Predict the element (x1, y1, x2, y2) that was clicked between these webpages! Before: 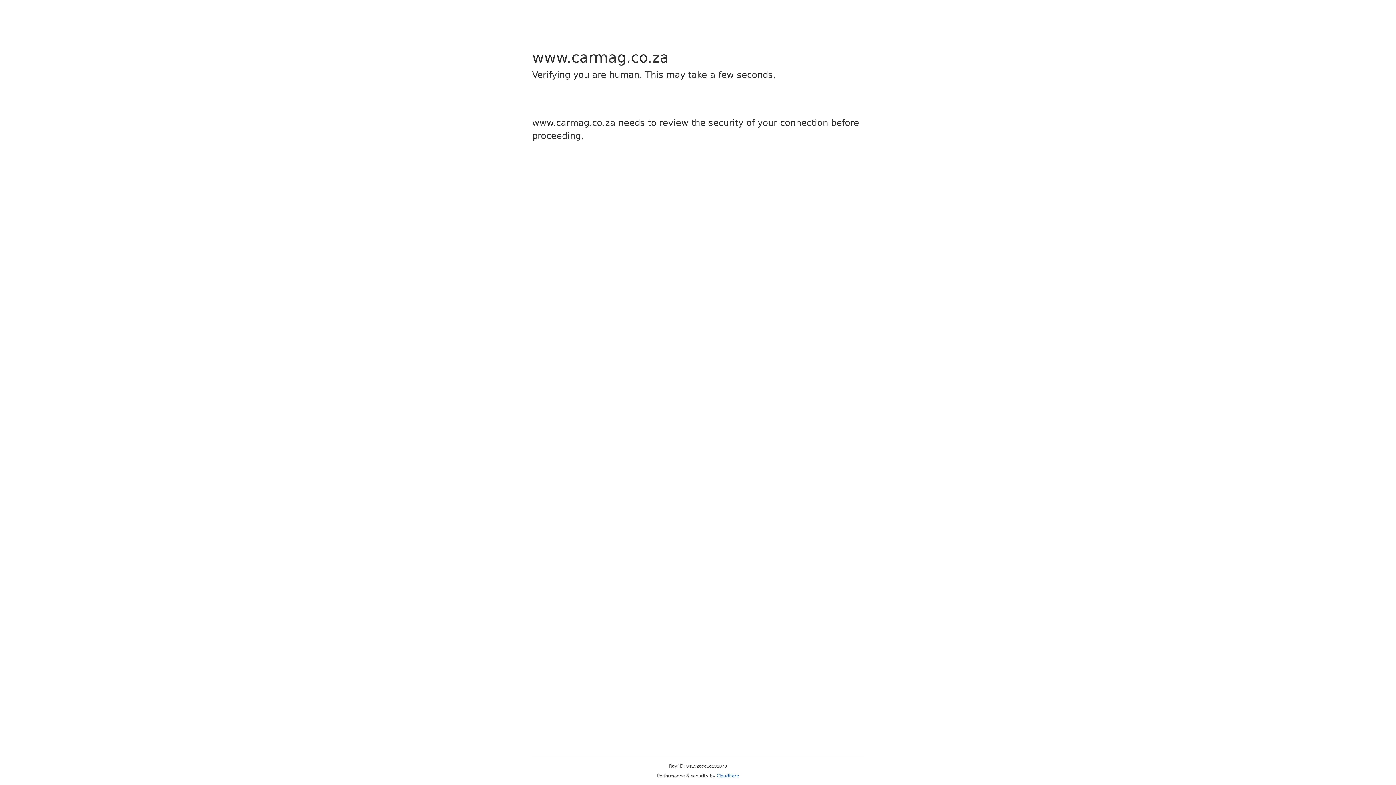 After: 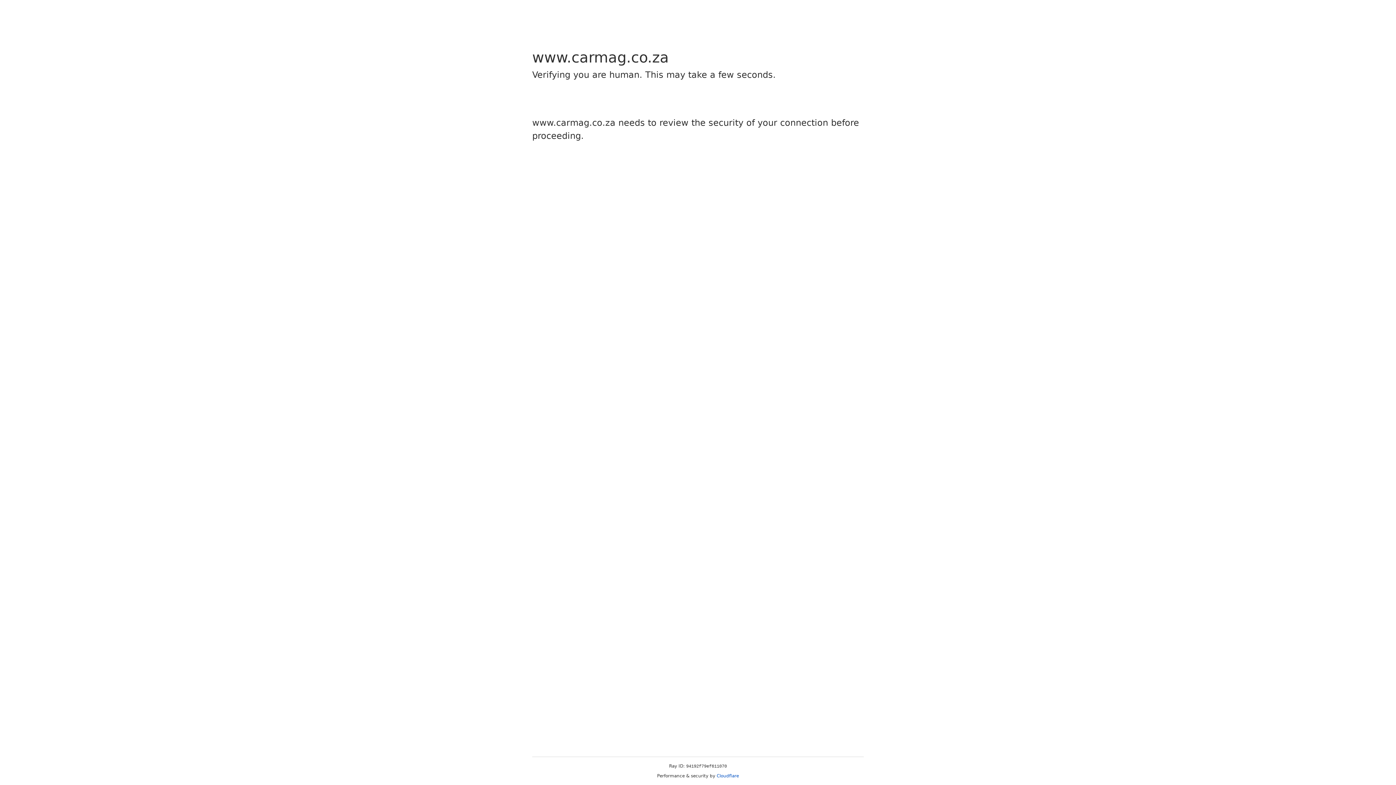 Action: label: Cloudflare bbox: (716, 773, 739, 778)